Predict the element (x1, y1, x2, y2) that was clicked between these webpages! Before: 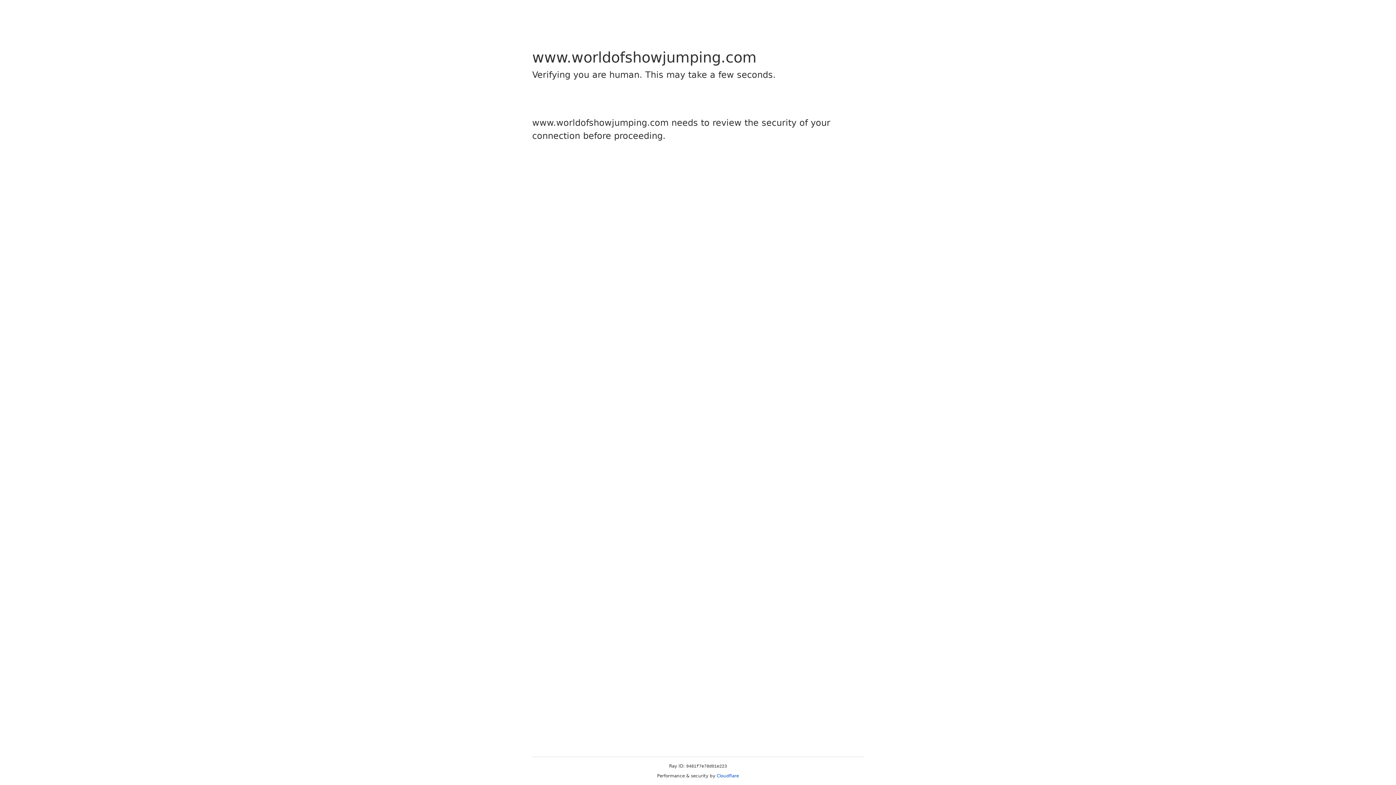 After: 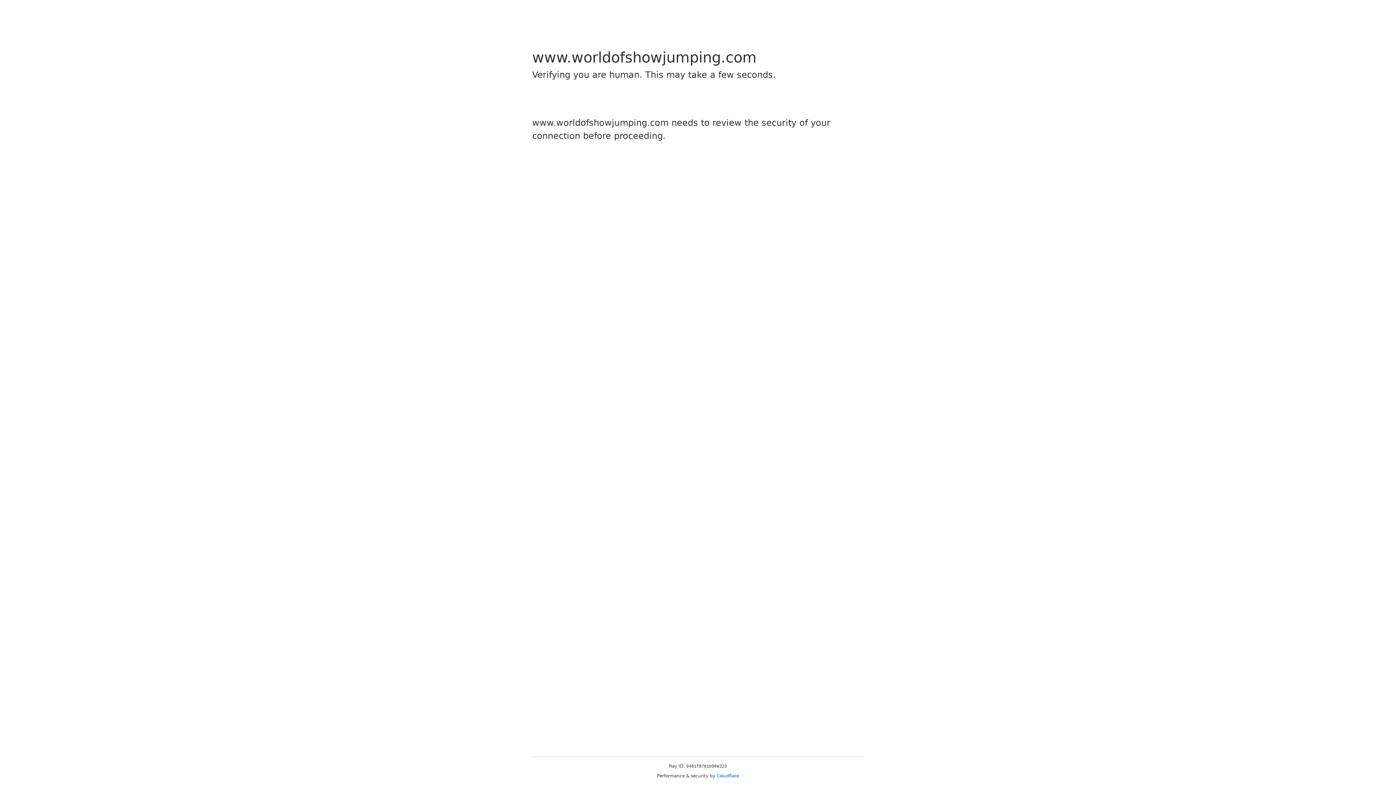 Action: label: Cloudflare bbox: (716, 773, 739, 778)